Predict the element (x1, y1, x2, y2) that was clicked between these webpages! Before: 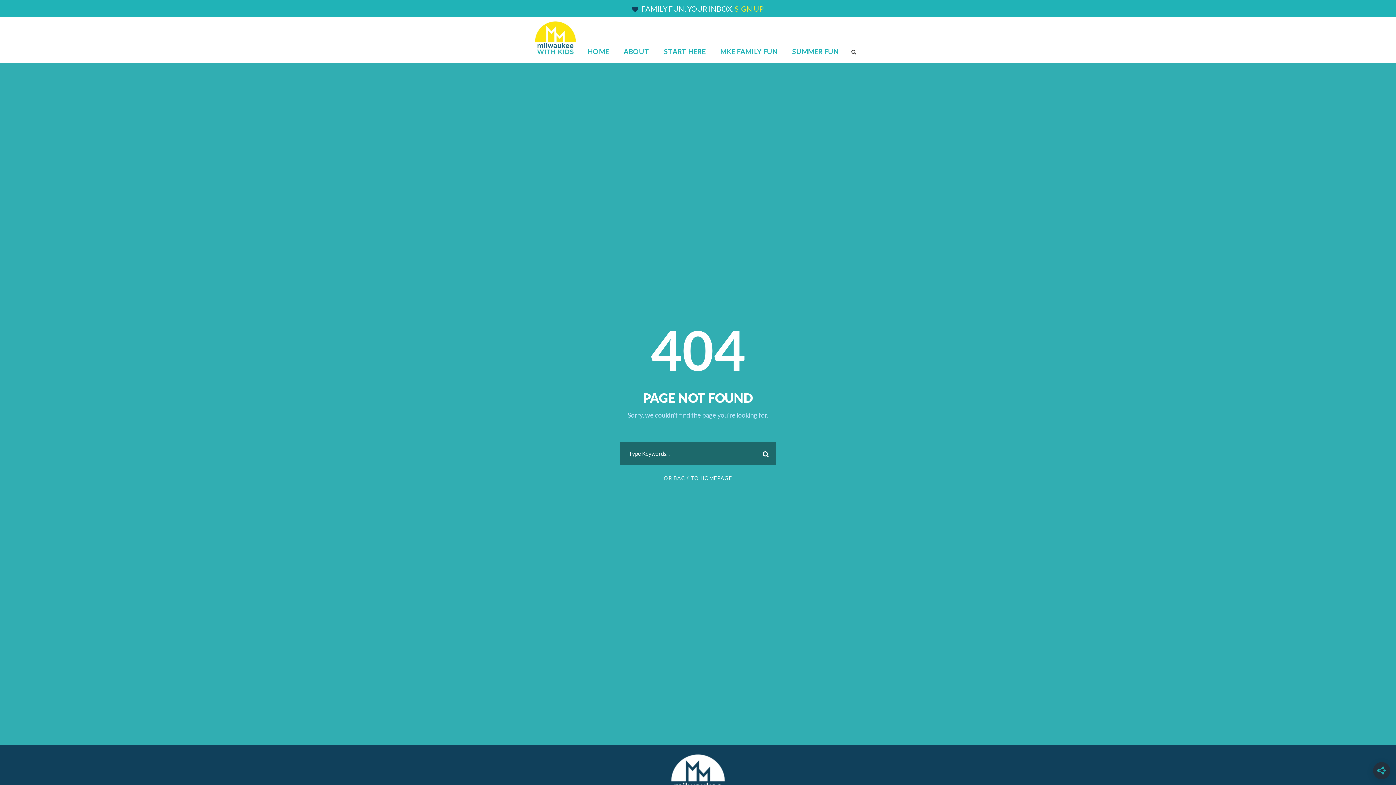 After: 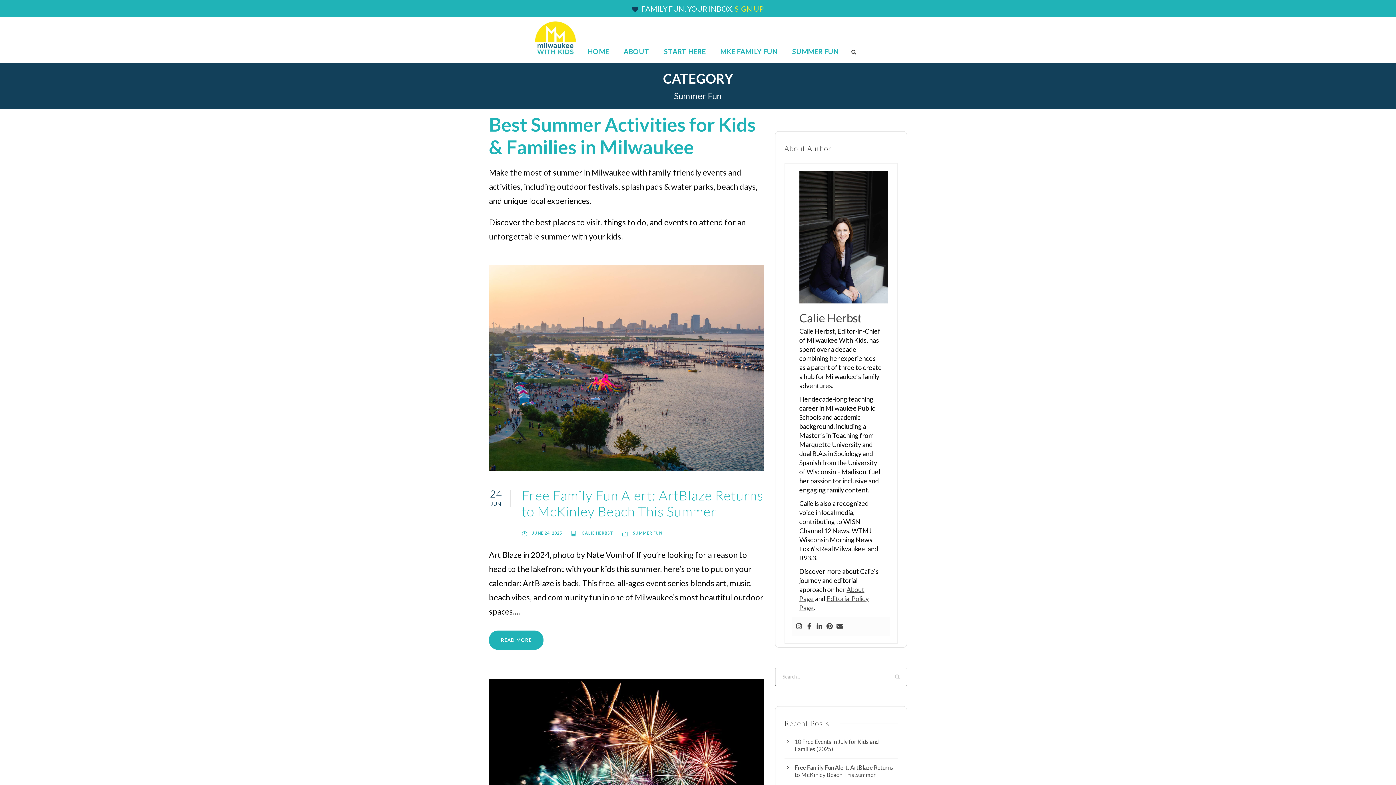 Action: label: SUMMER FUN bbox: (789, 86, 838, 103)